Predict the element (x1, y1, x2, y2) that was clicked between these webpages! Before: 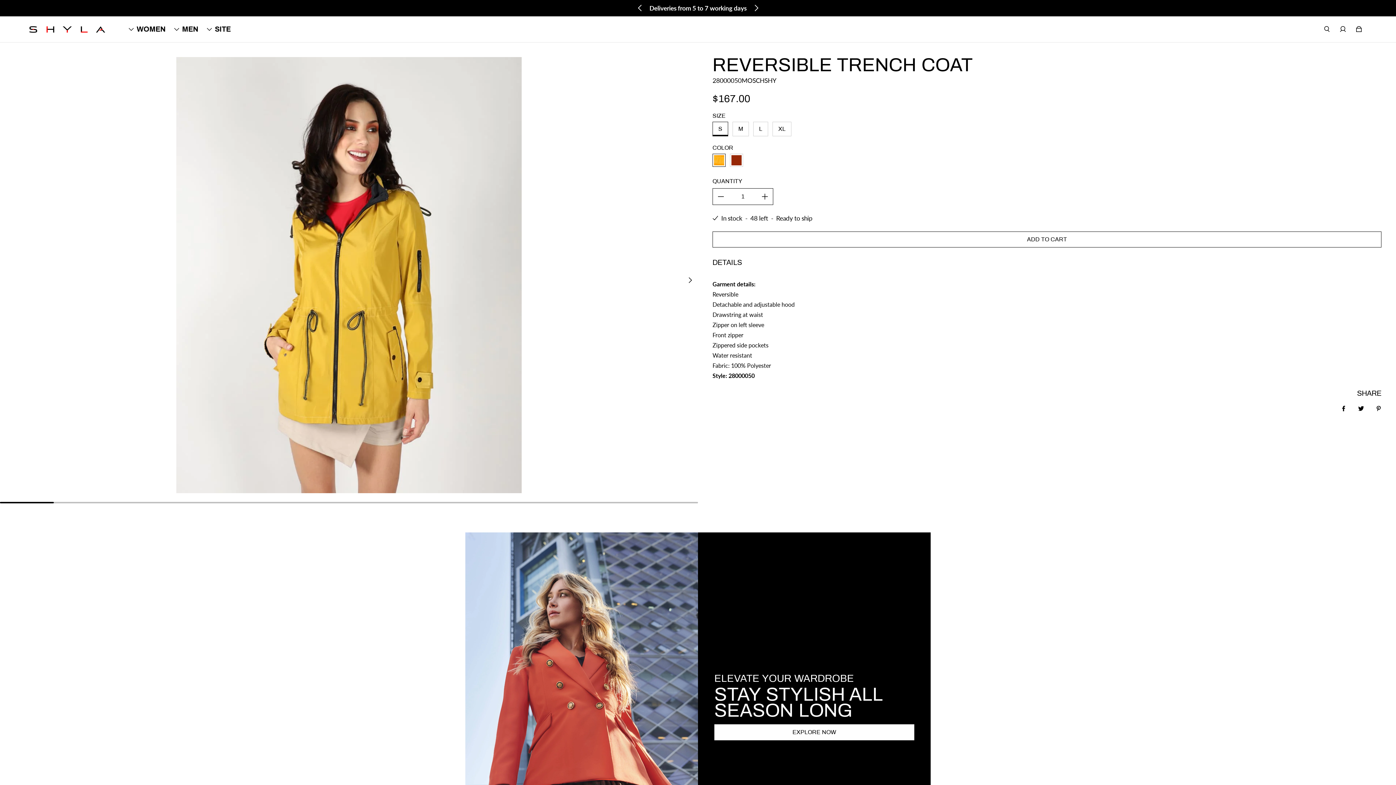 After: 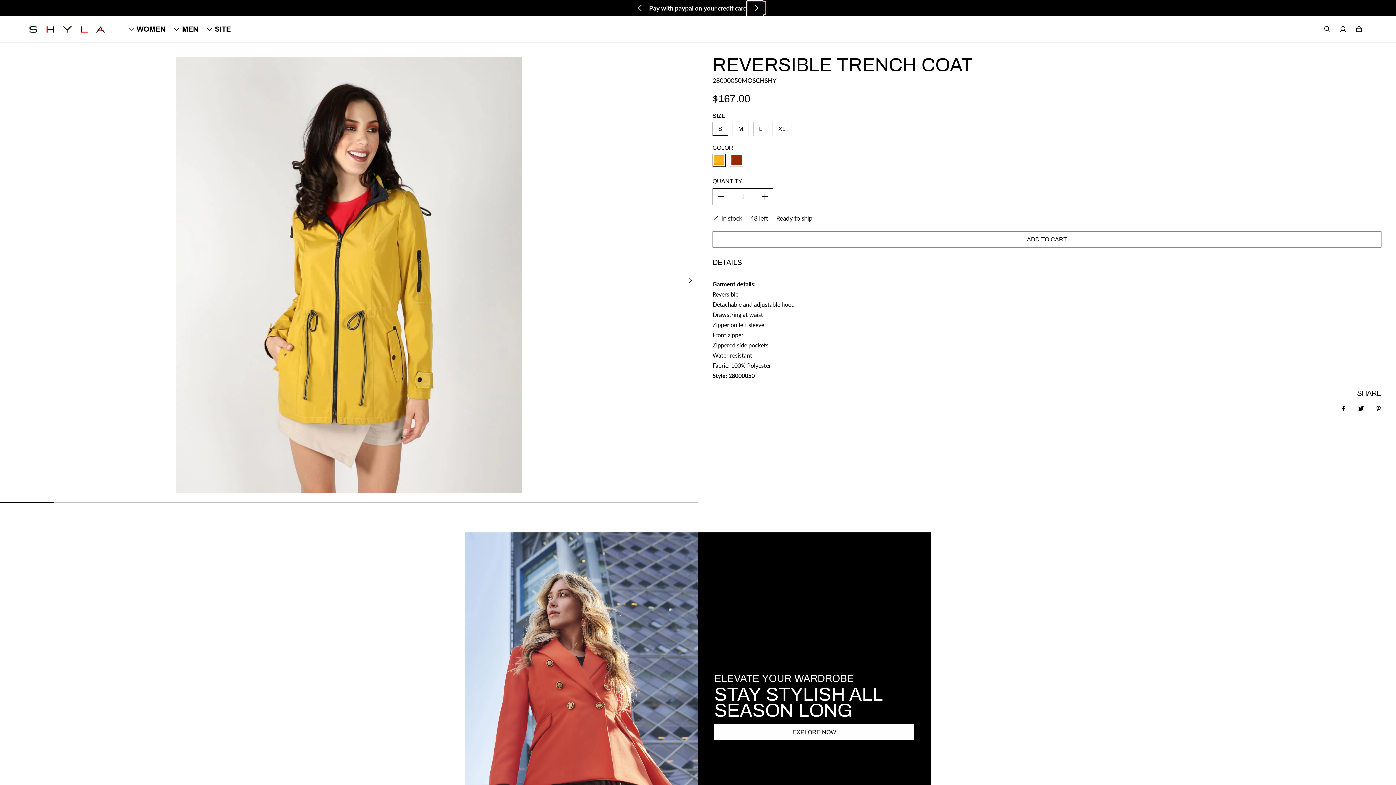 Action: label: Go to next slide bbox: (747, 1, 765, 14)